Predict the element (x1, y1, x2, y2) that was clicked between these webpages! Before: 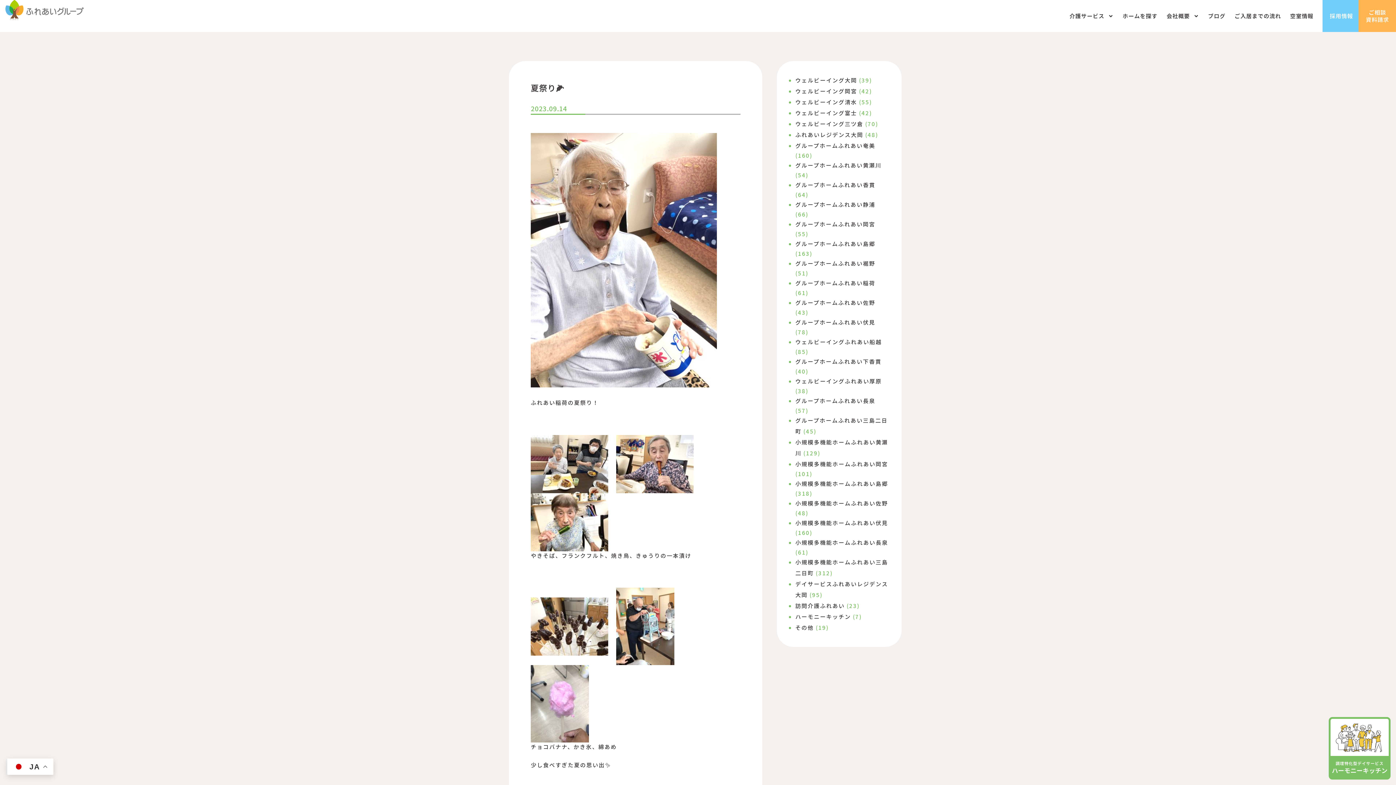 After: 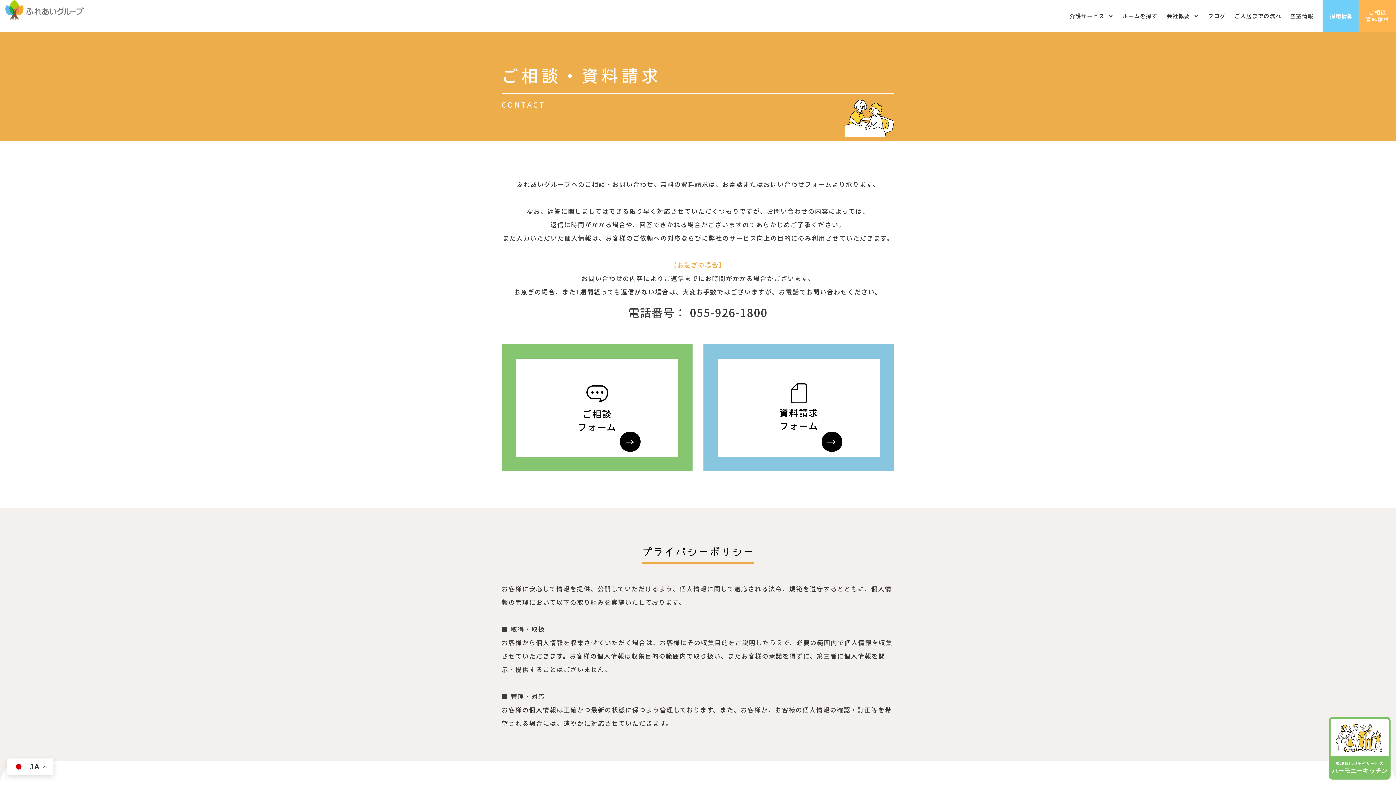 Action: bbox: (1369, 0, 1396, 32) label: ご相談
資料請求